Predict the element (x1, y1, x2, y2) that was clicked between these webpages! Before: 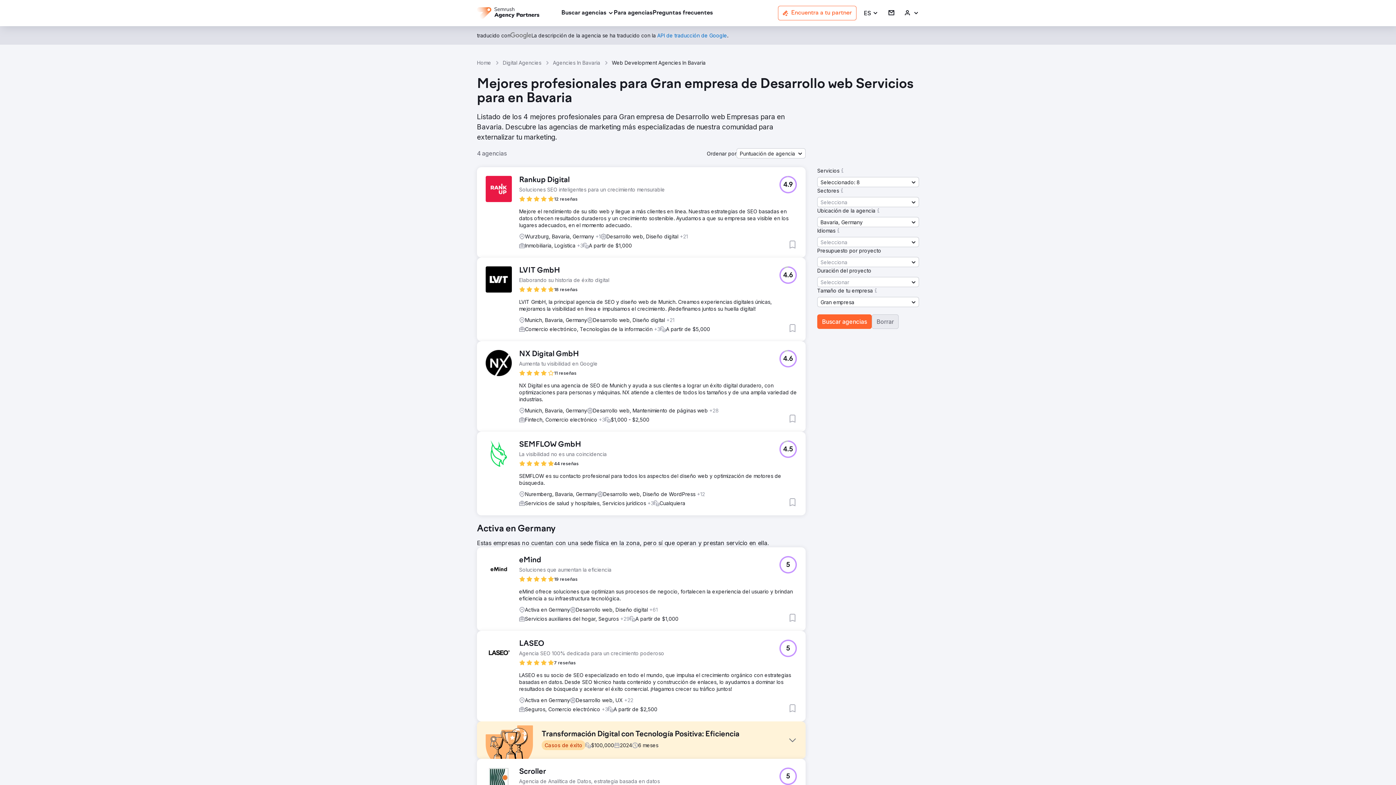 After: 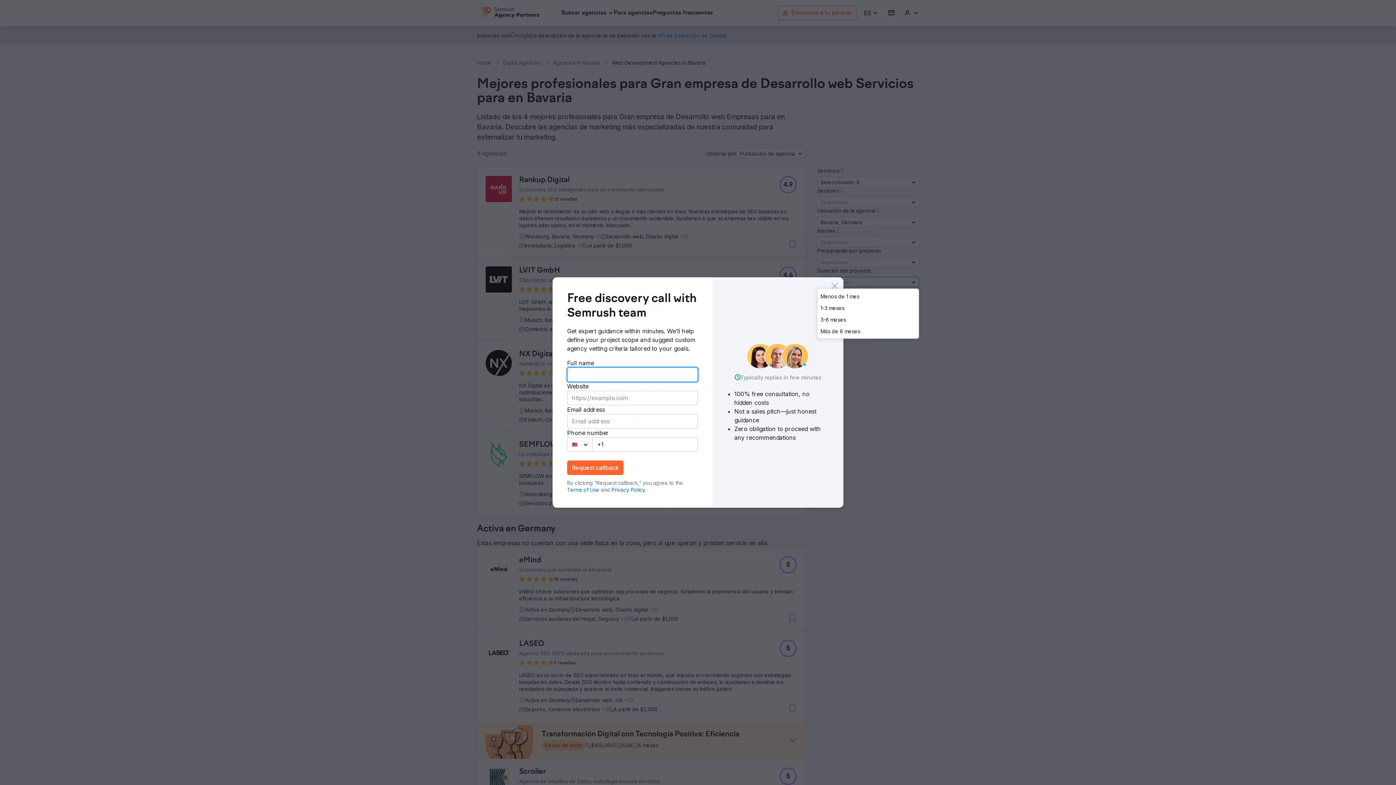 Action: bbox: (817, 277, 919, 287) label: Seleccionar